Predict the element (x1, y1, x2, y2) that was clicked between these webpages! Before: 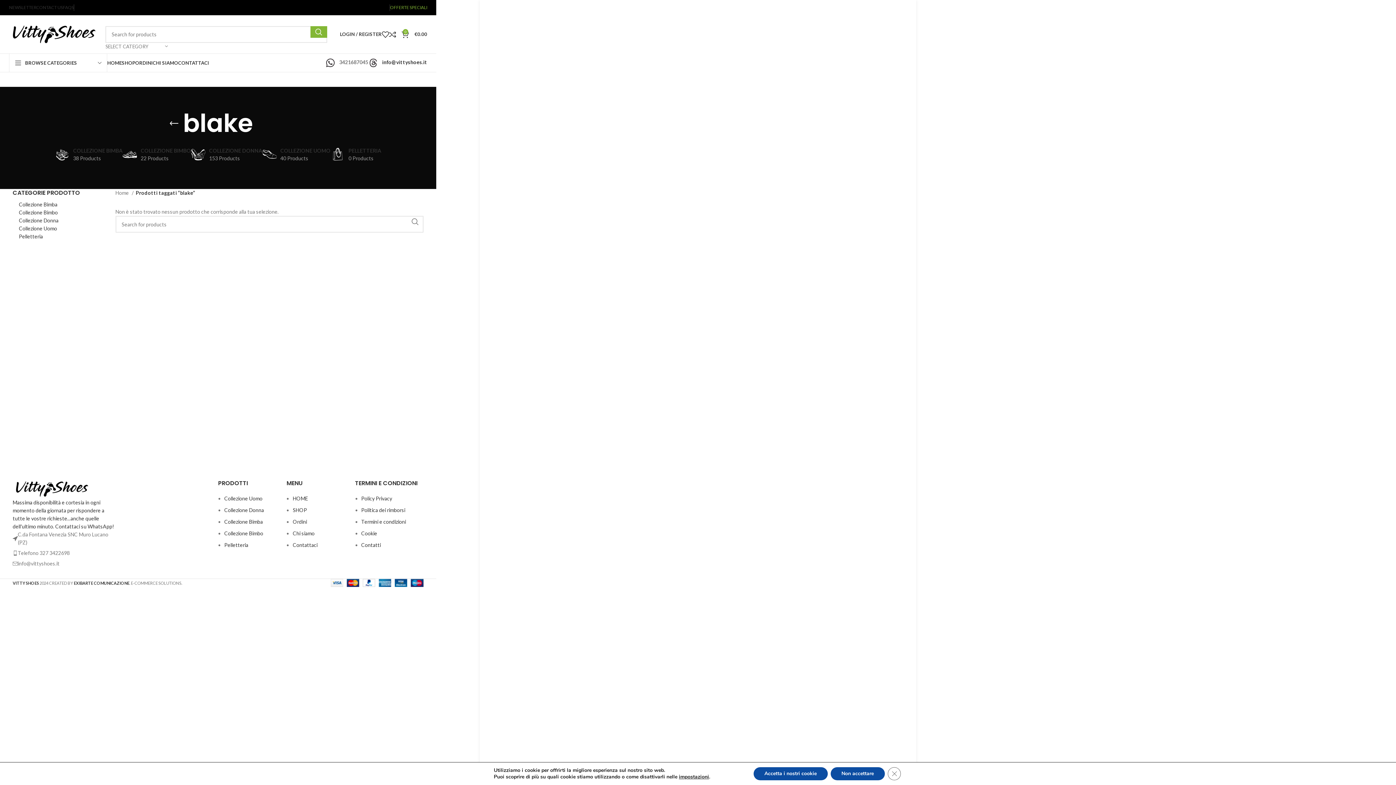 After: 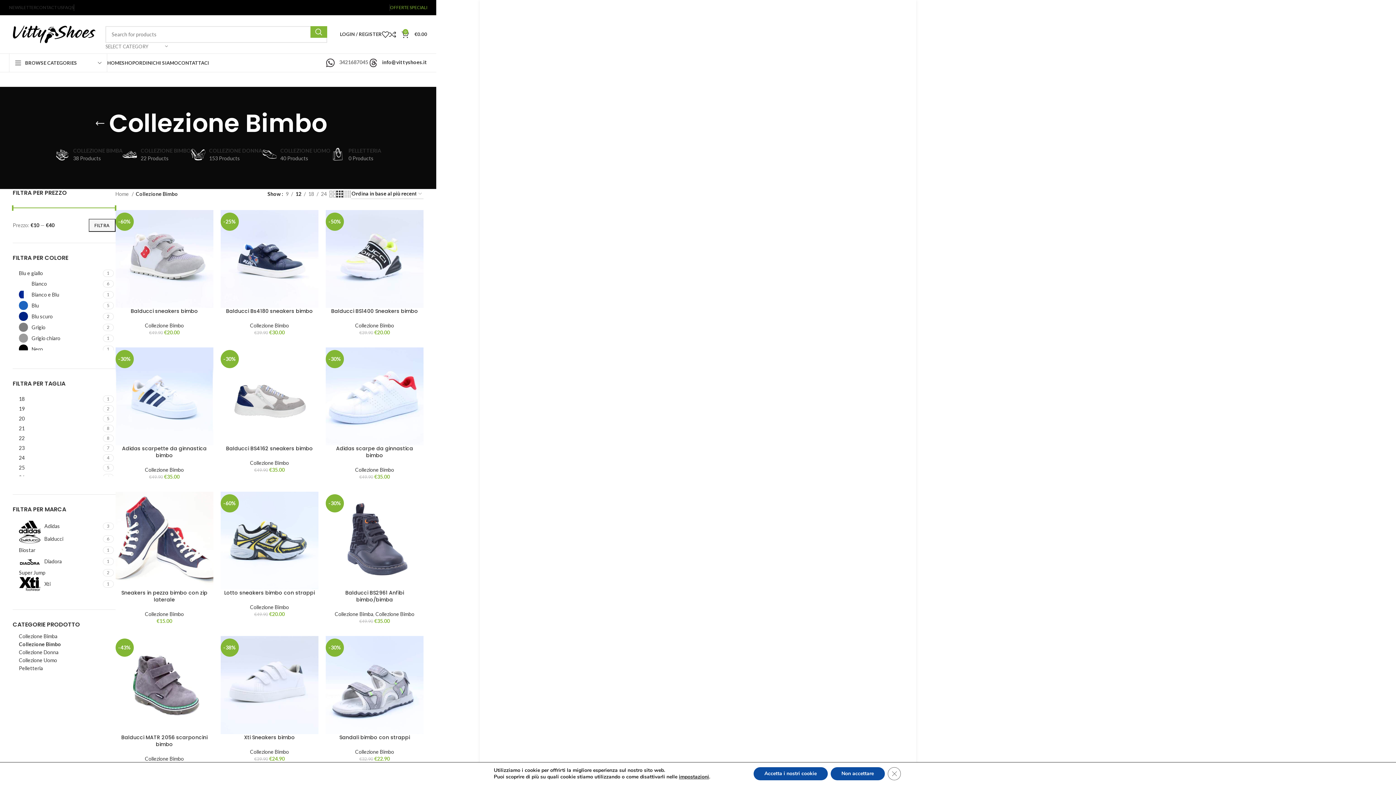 Action: bbox: (18, 208, 106, 216) label: Collezione Bimbo